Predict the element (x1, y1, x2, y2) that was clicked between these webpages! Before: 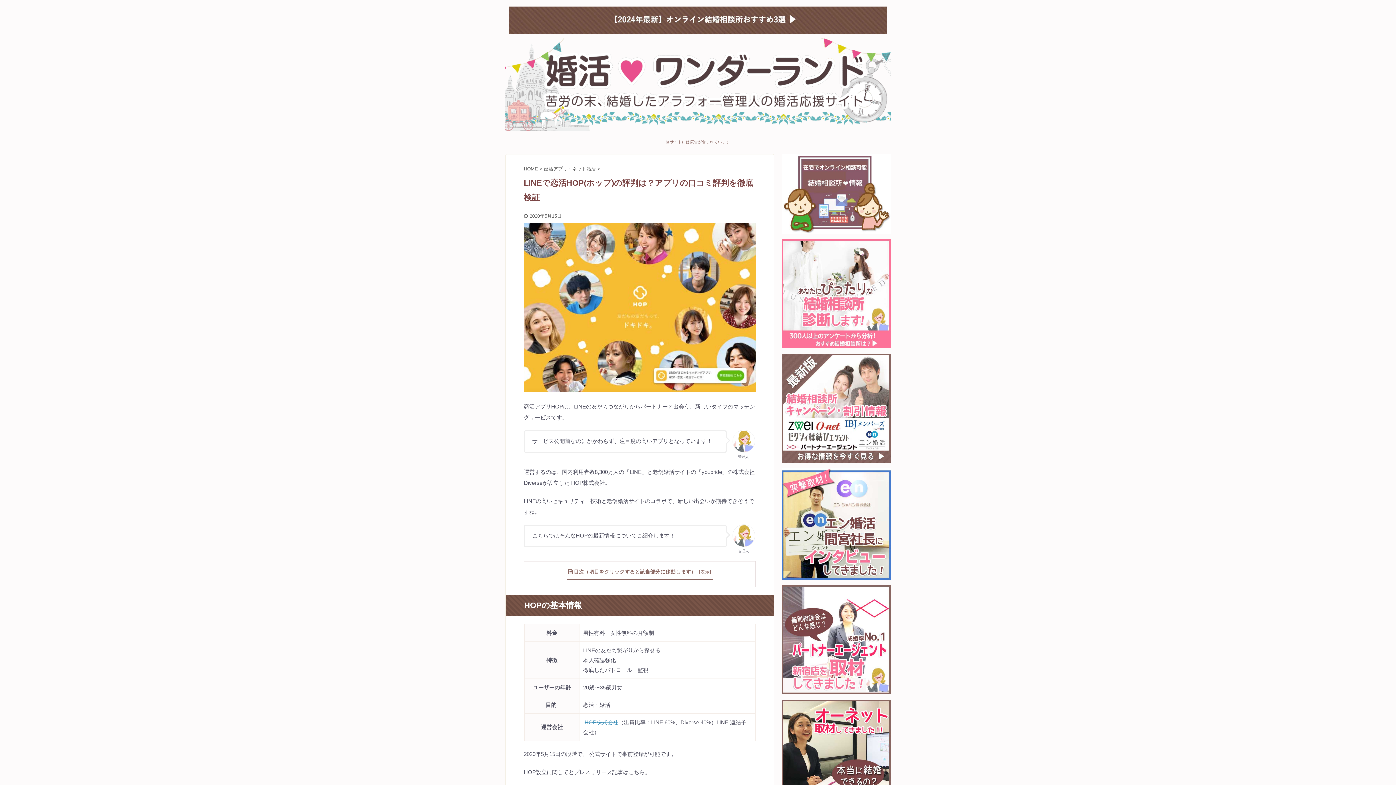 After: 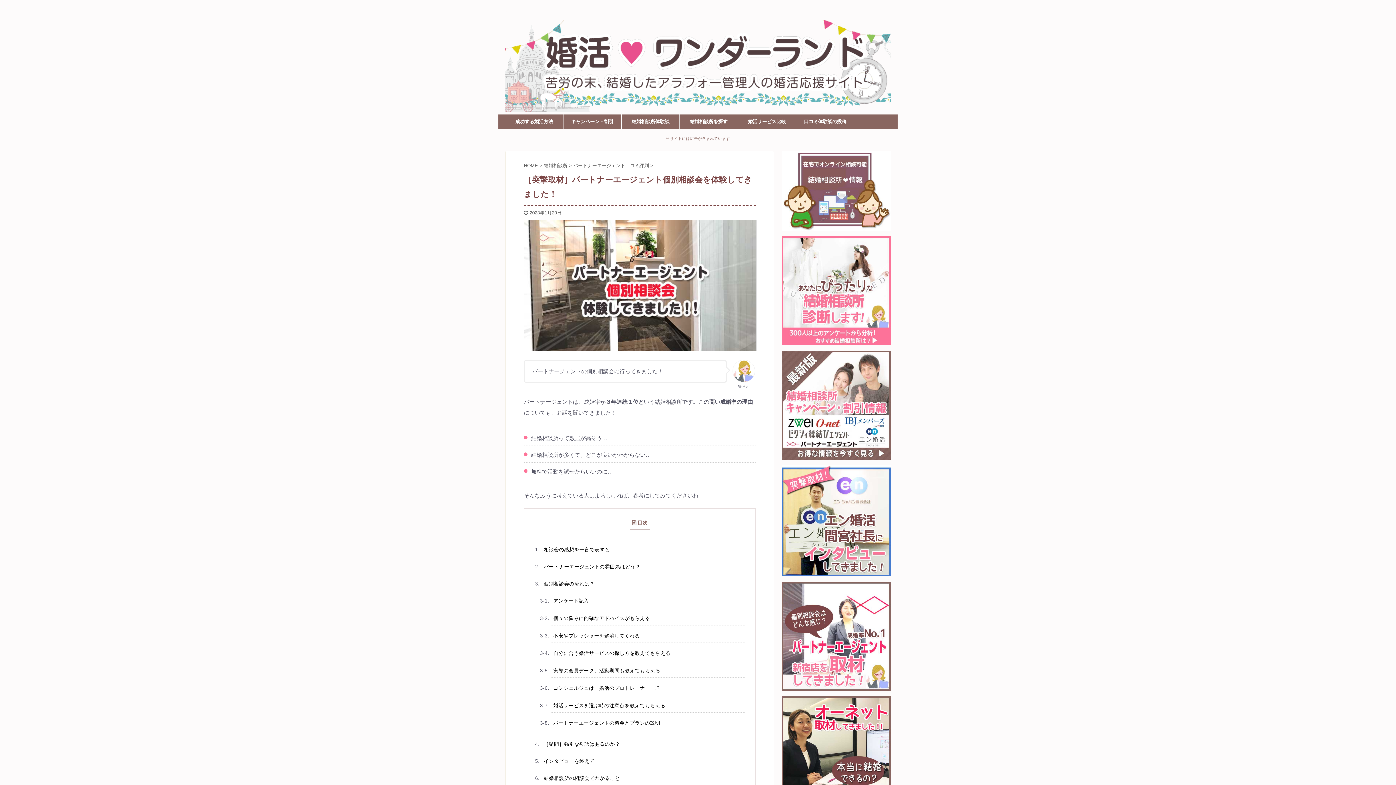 Action: bbox: (781, 689, 890, 695)